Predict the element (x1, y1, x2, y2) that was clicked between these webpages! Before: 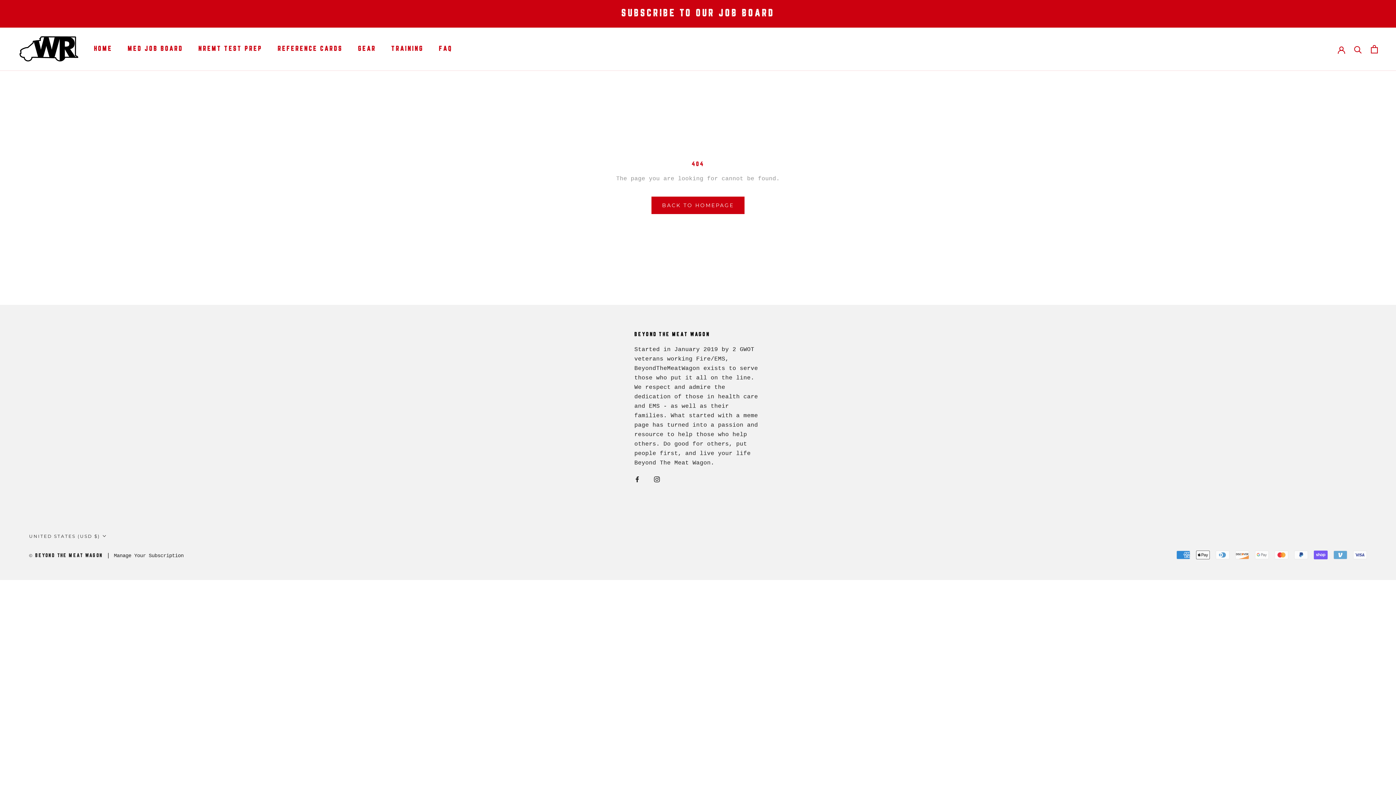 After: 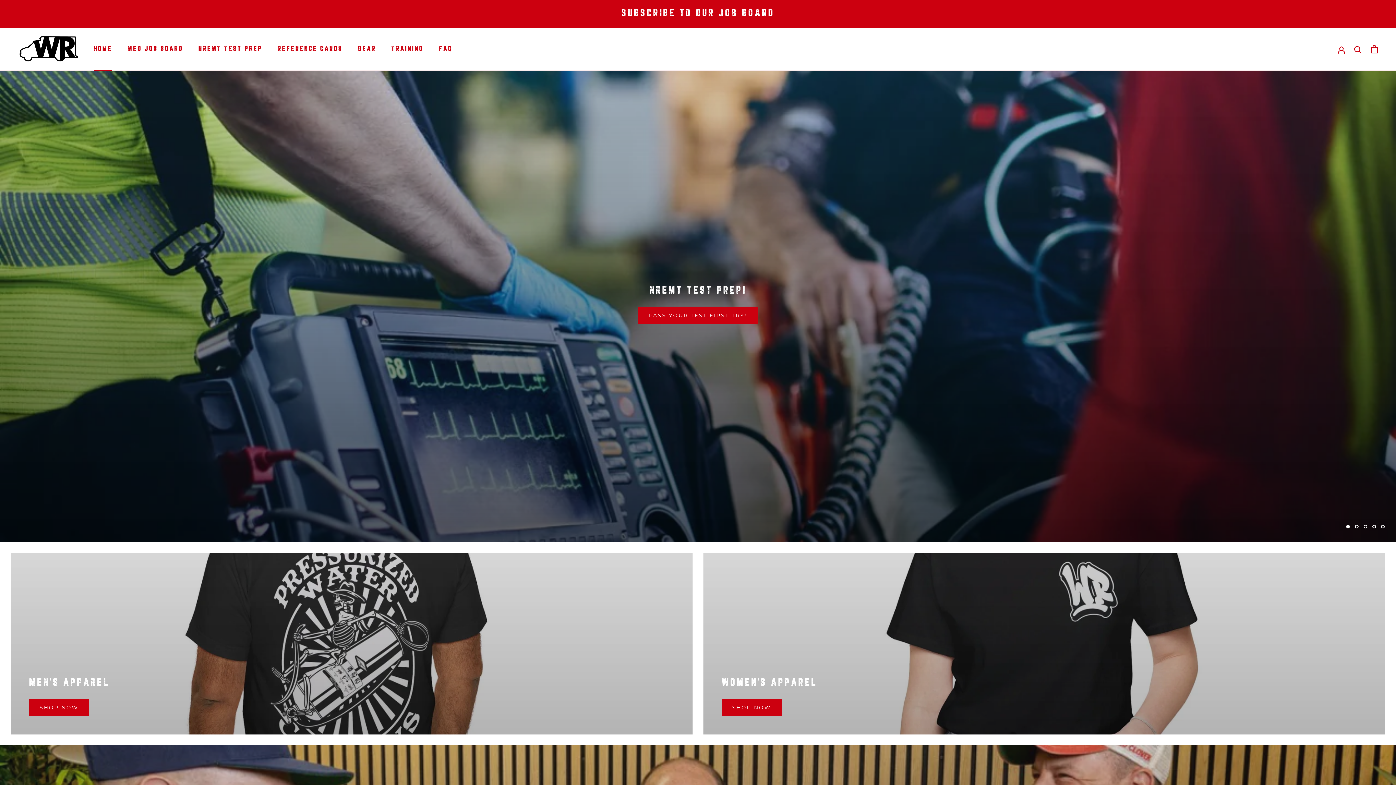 Action: label: © BEYOND THE MEAT WAGON bbox: (29, 553, 102, 558)